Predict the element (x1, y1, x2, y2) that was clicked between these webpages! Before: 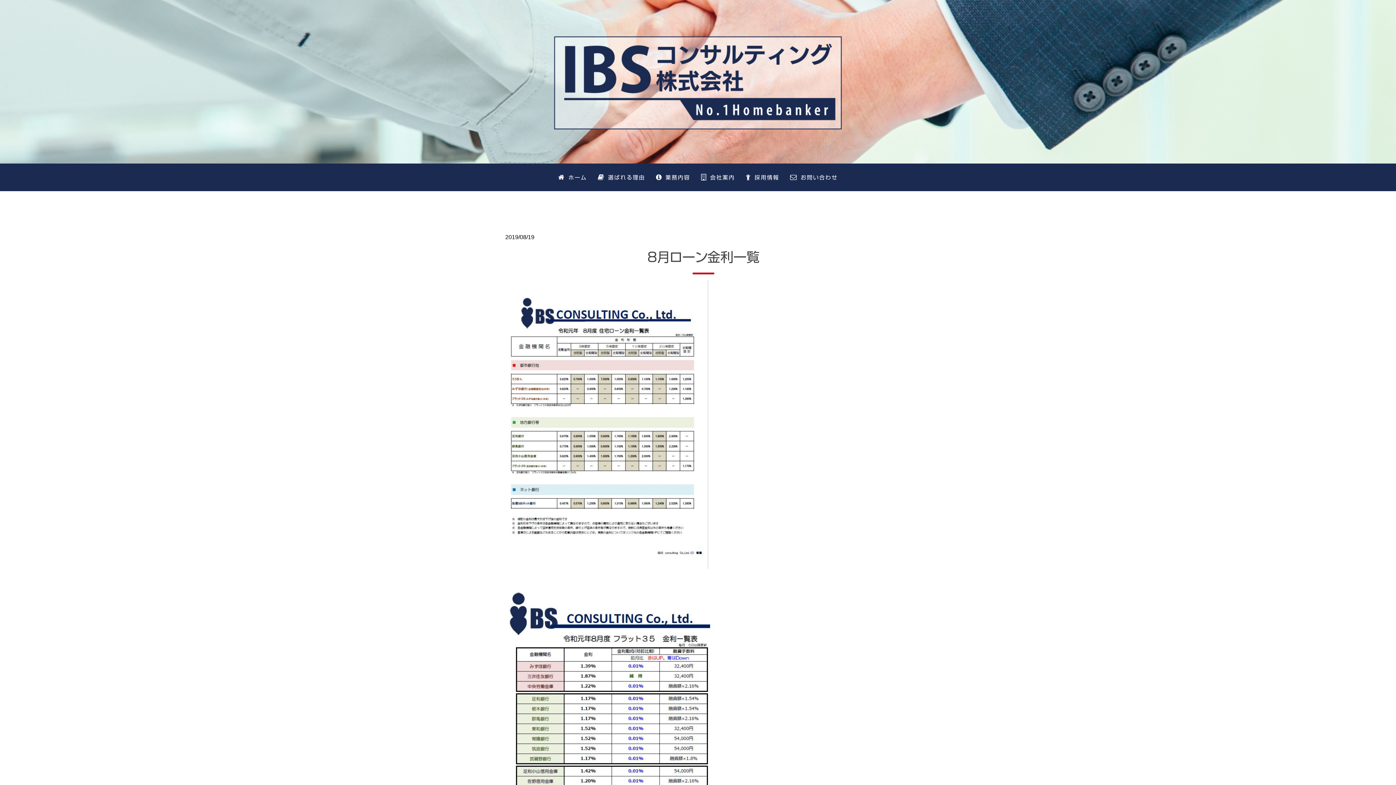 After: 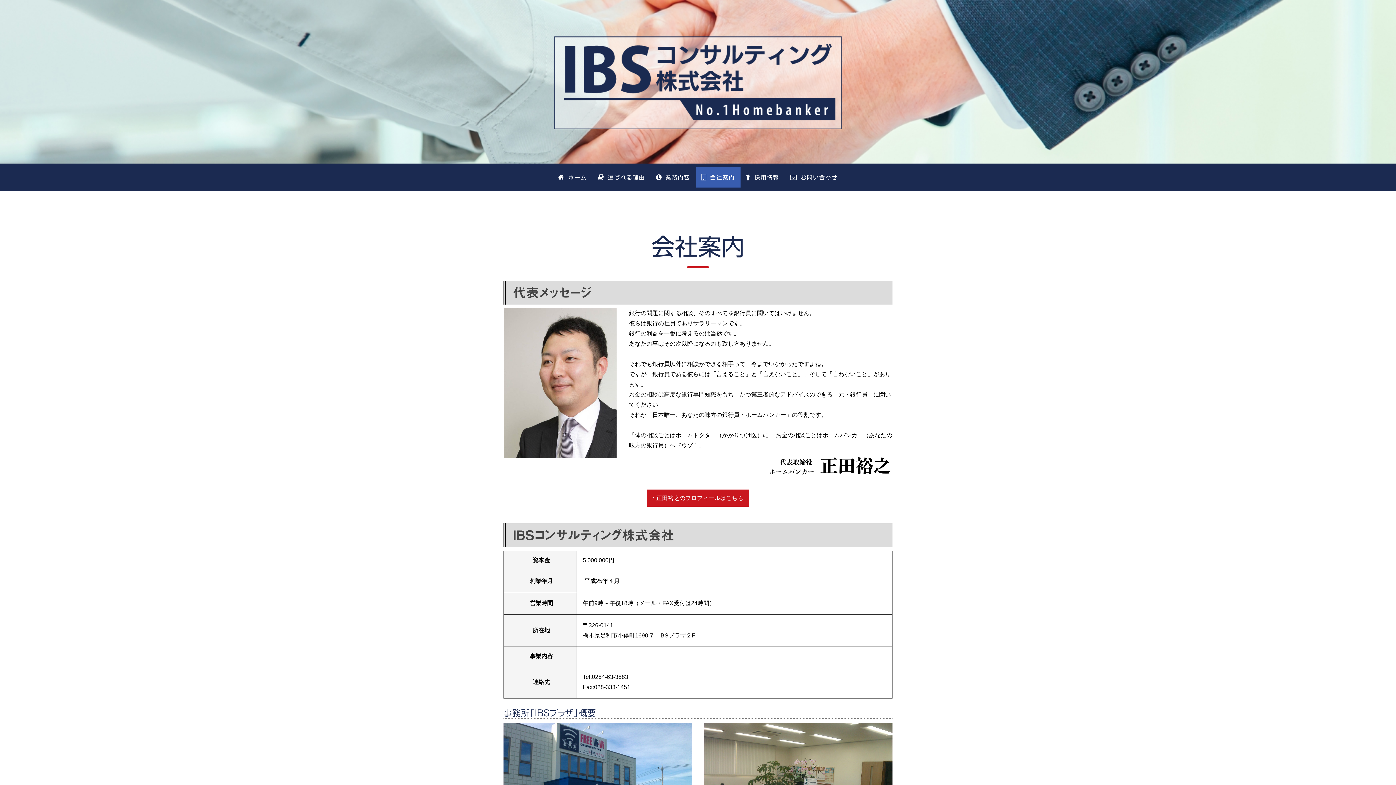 Action: label: 会社案内 bbox: (695, 167, 740, 187)